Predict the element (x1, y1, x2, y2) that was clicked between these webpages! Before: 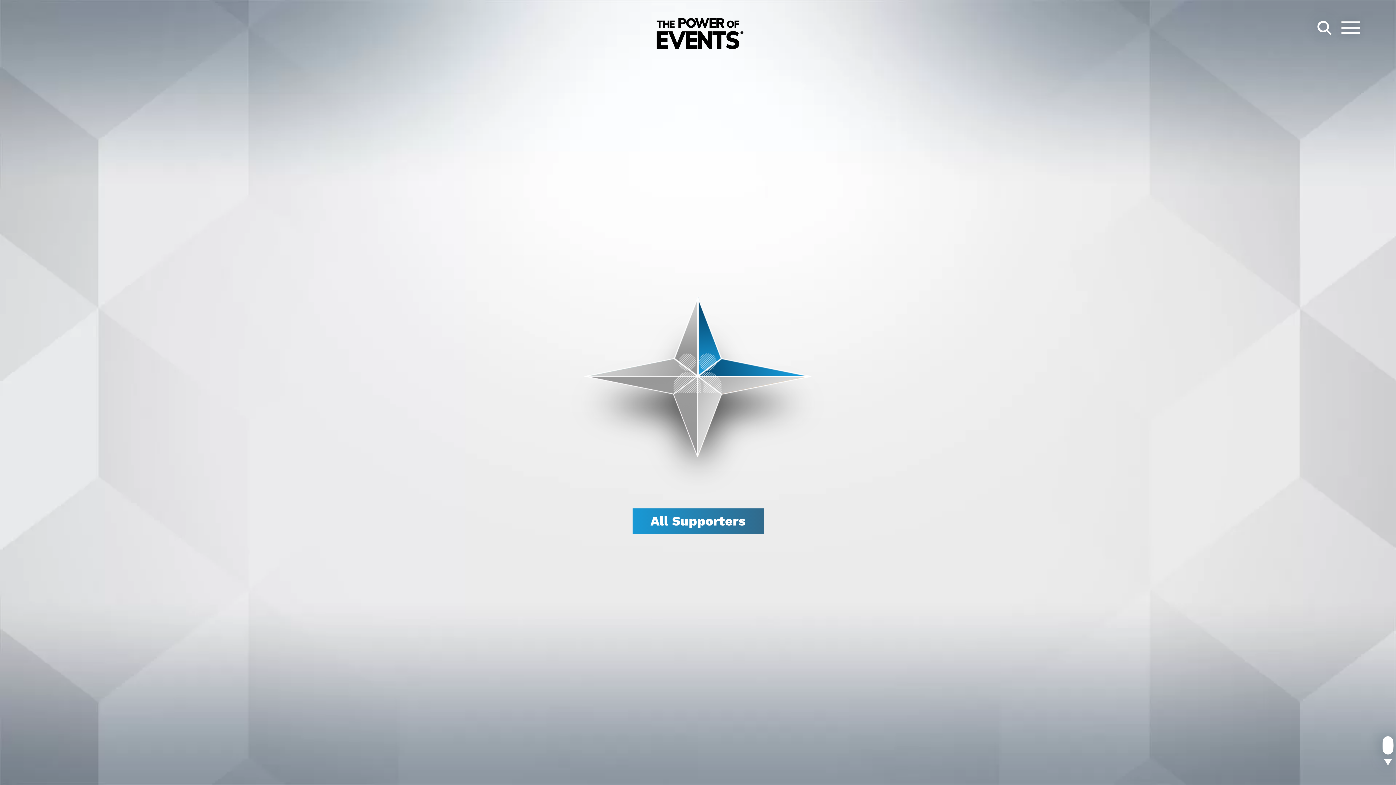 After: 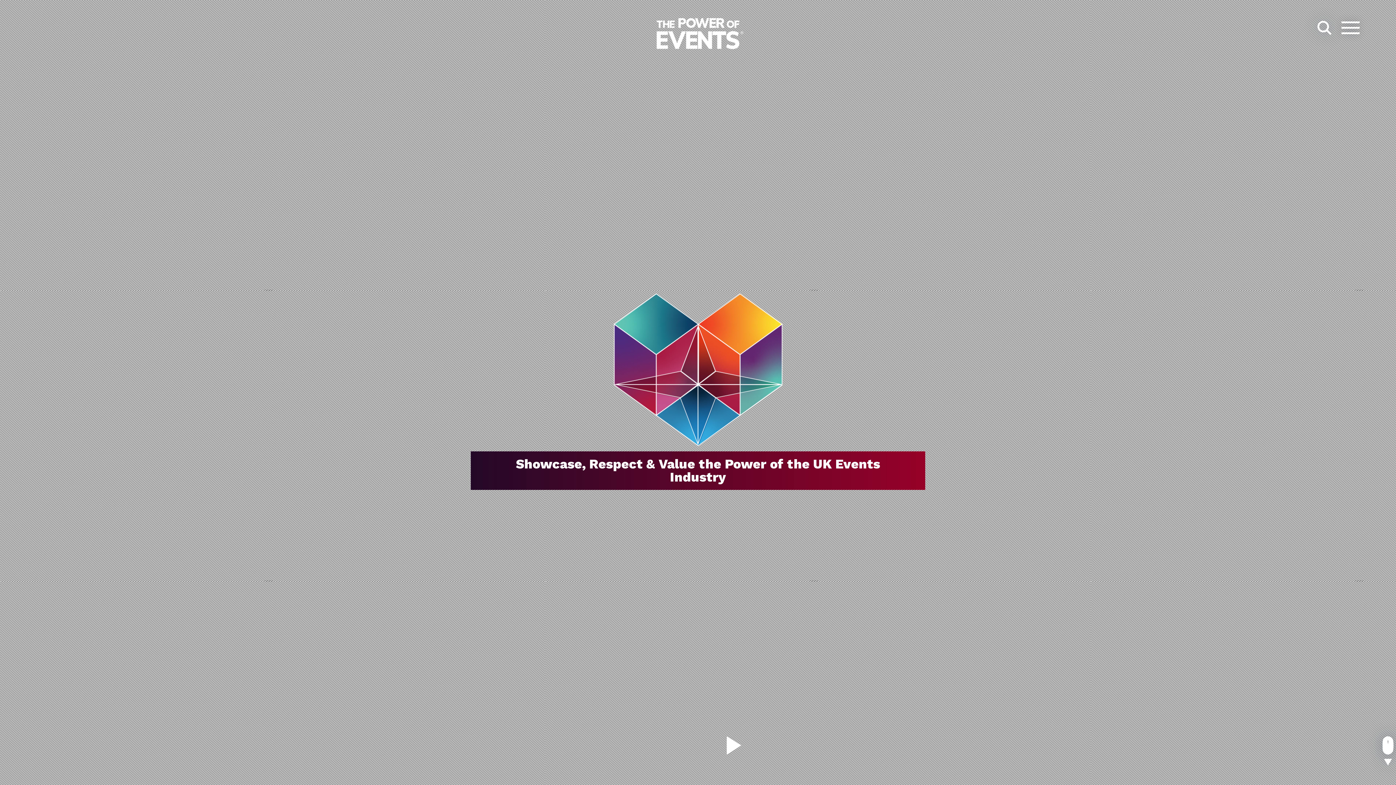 Action: bbox: (652, 44, 743, 50)